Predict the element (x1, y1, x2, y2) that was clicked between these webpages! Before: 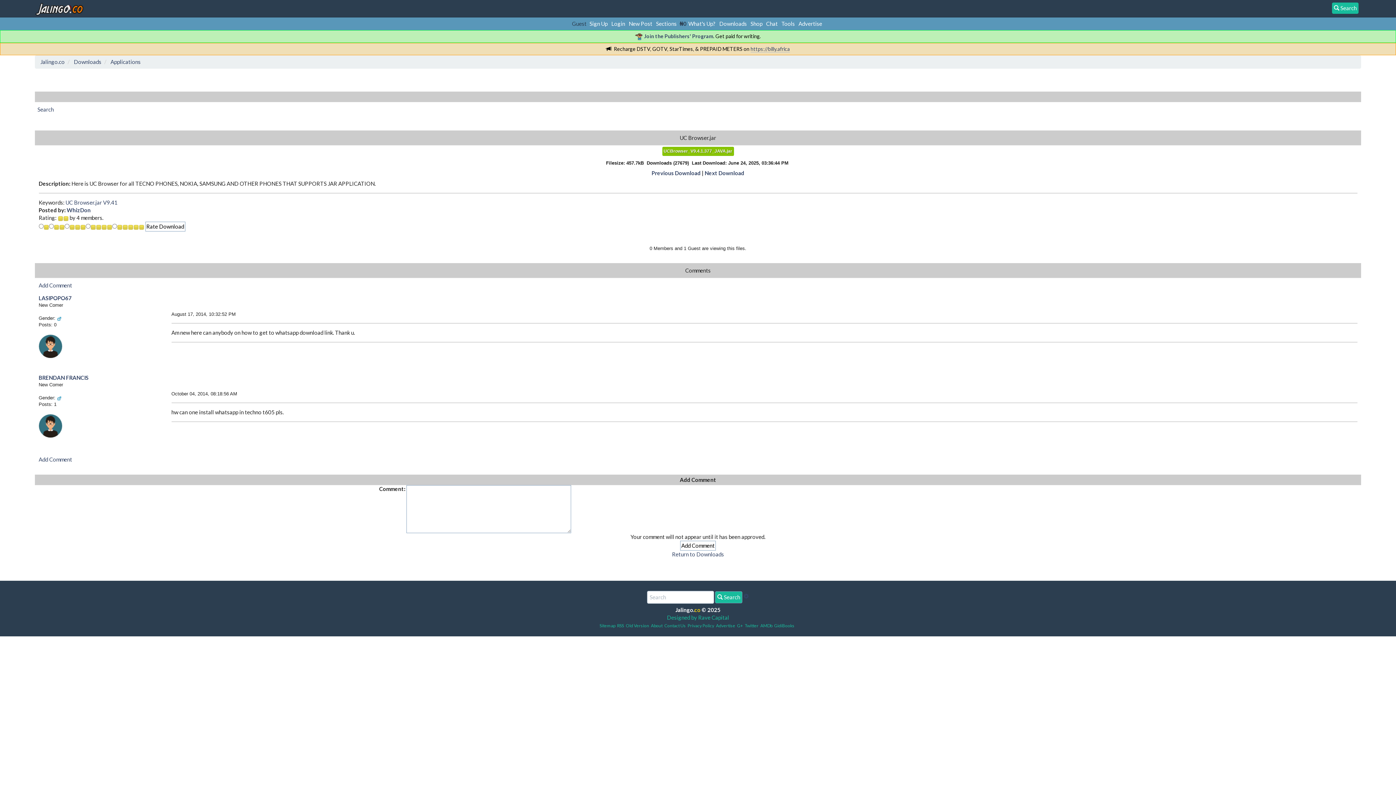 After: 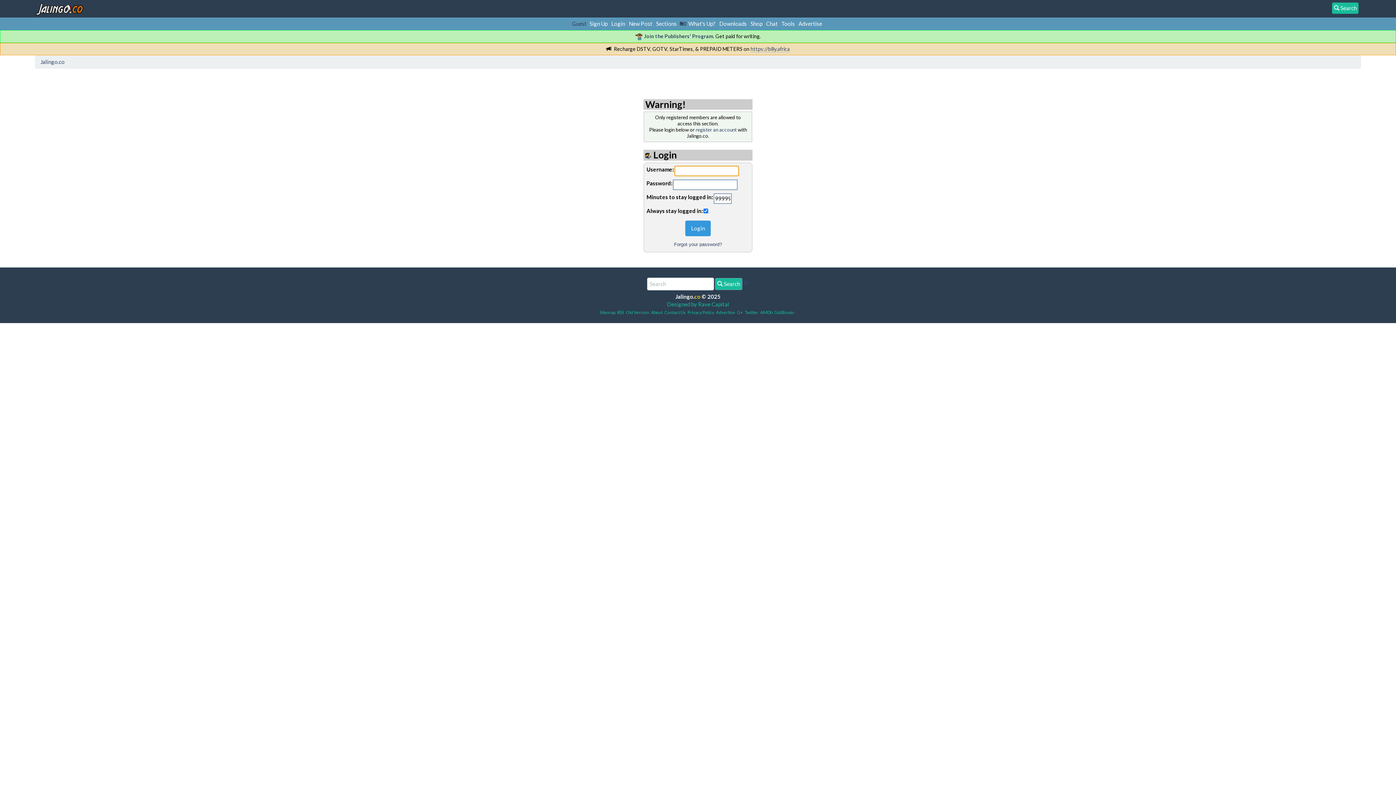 Action: bbox: (66, 207, 90, 213) label: WhizDon